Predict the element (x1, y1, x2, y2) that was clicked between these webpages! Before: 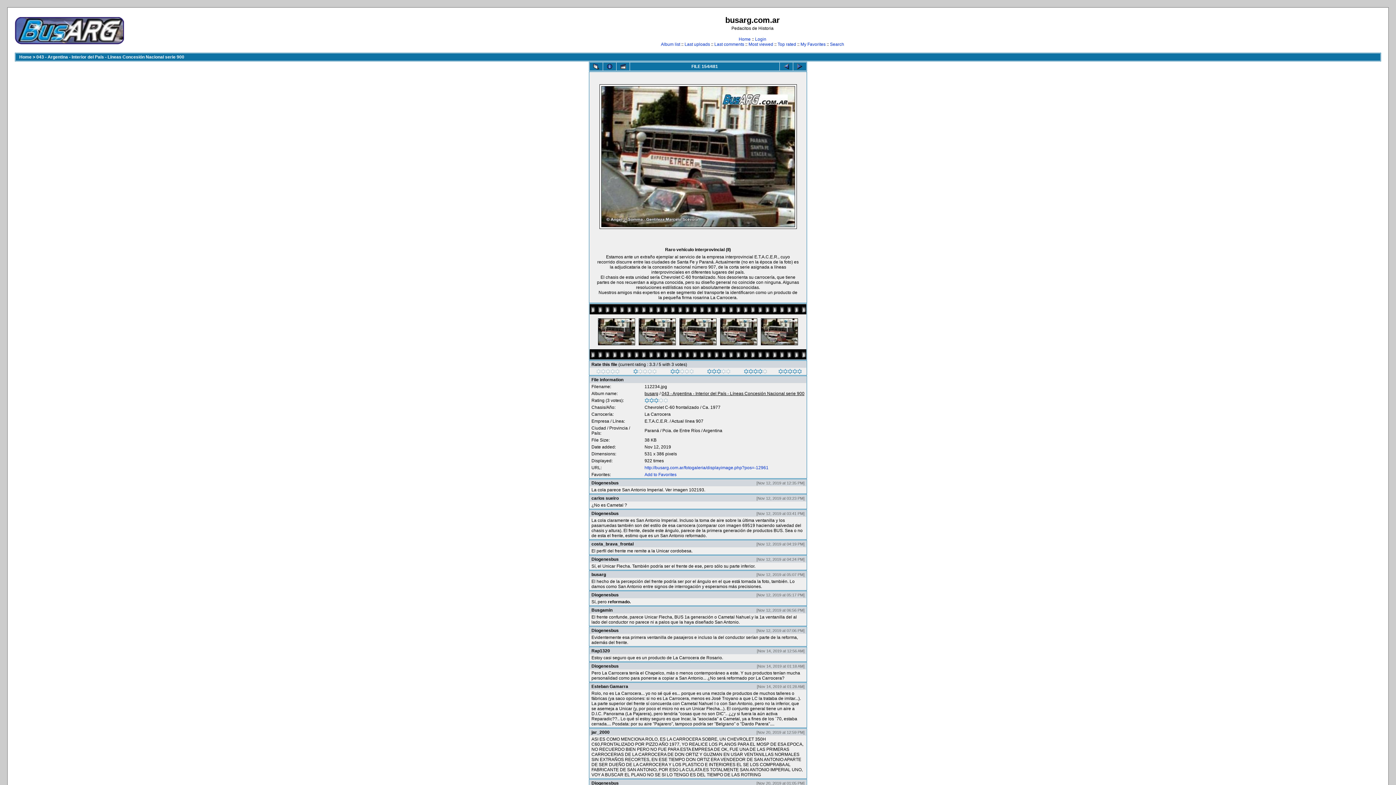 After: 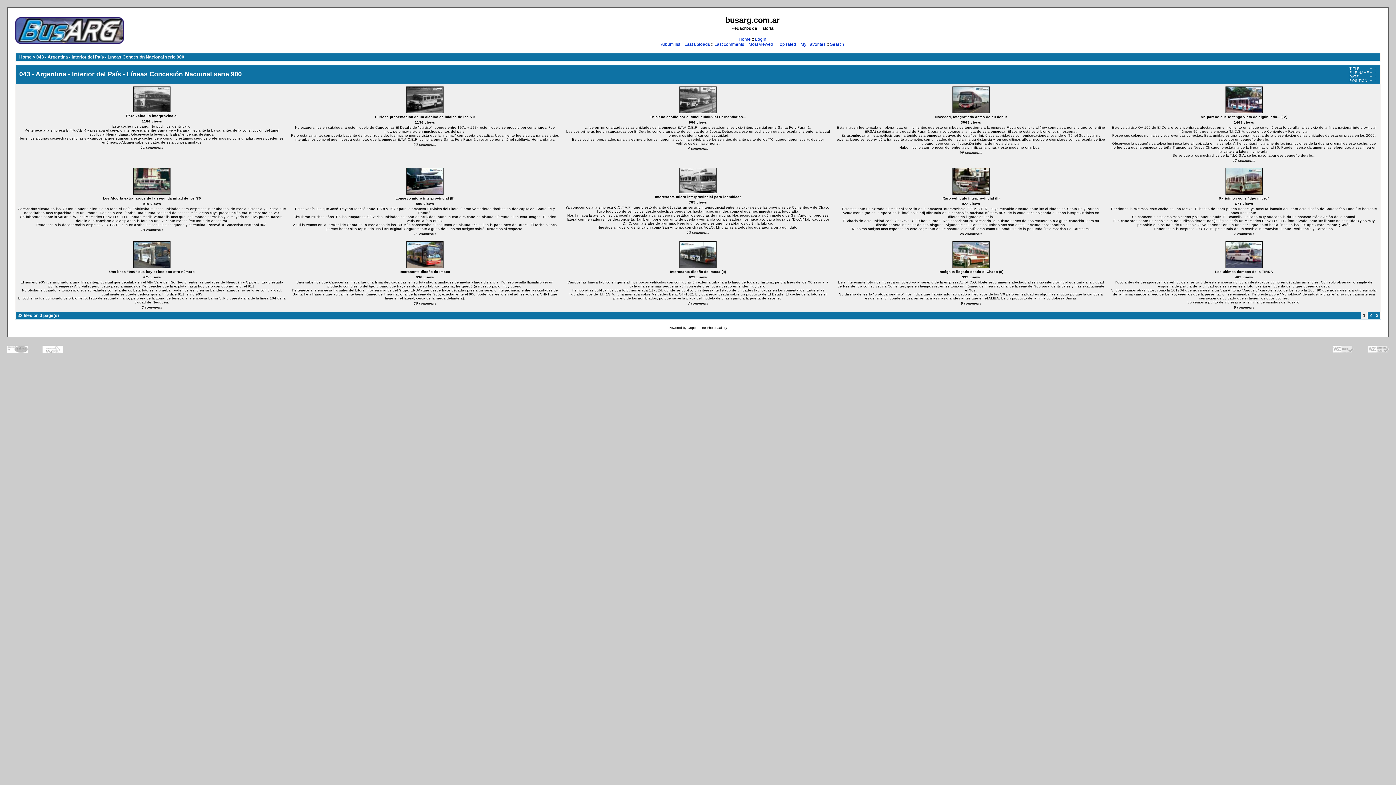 Action: bbox: (661, 391, 804, 396) label: 043 - Argentina - Interior del País - Líneas Concesión Nacional serie 900